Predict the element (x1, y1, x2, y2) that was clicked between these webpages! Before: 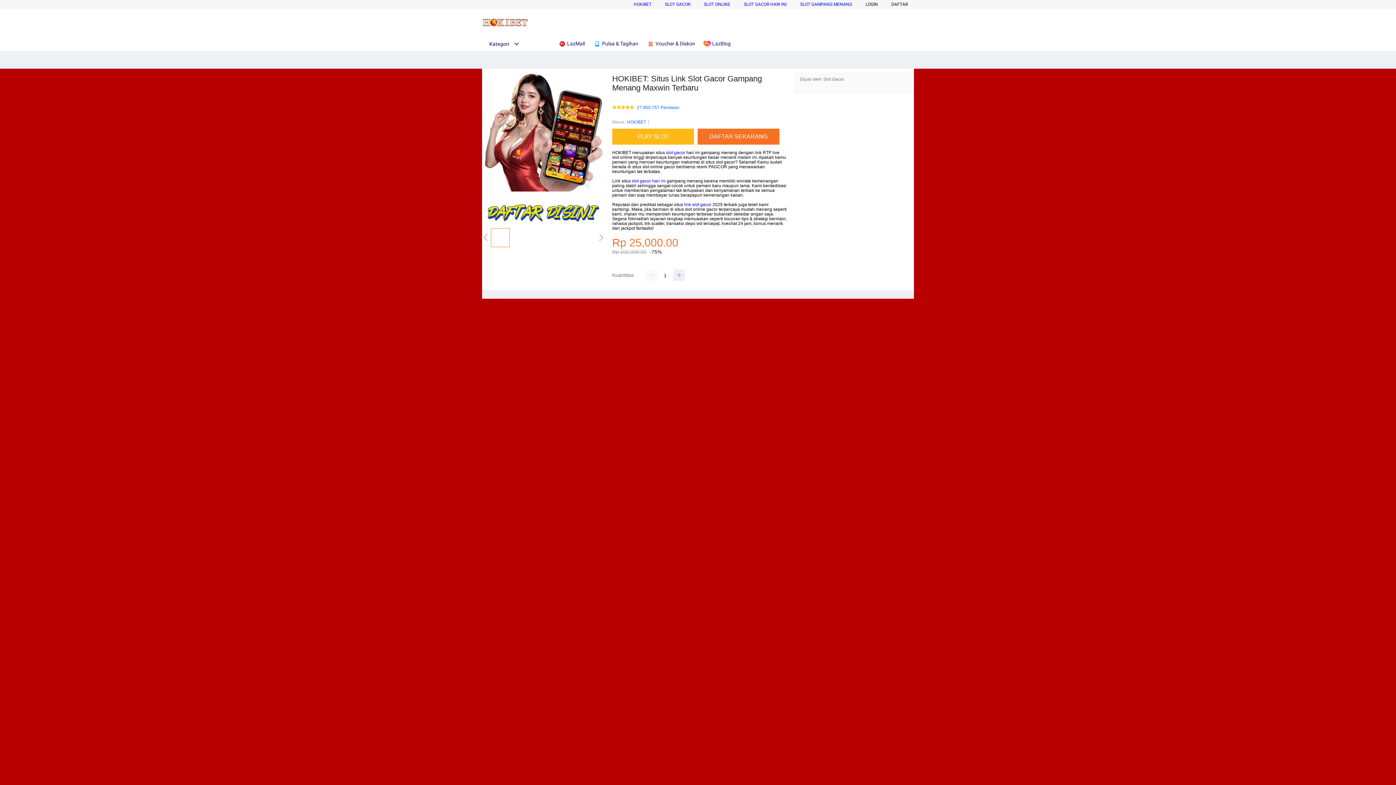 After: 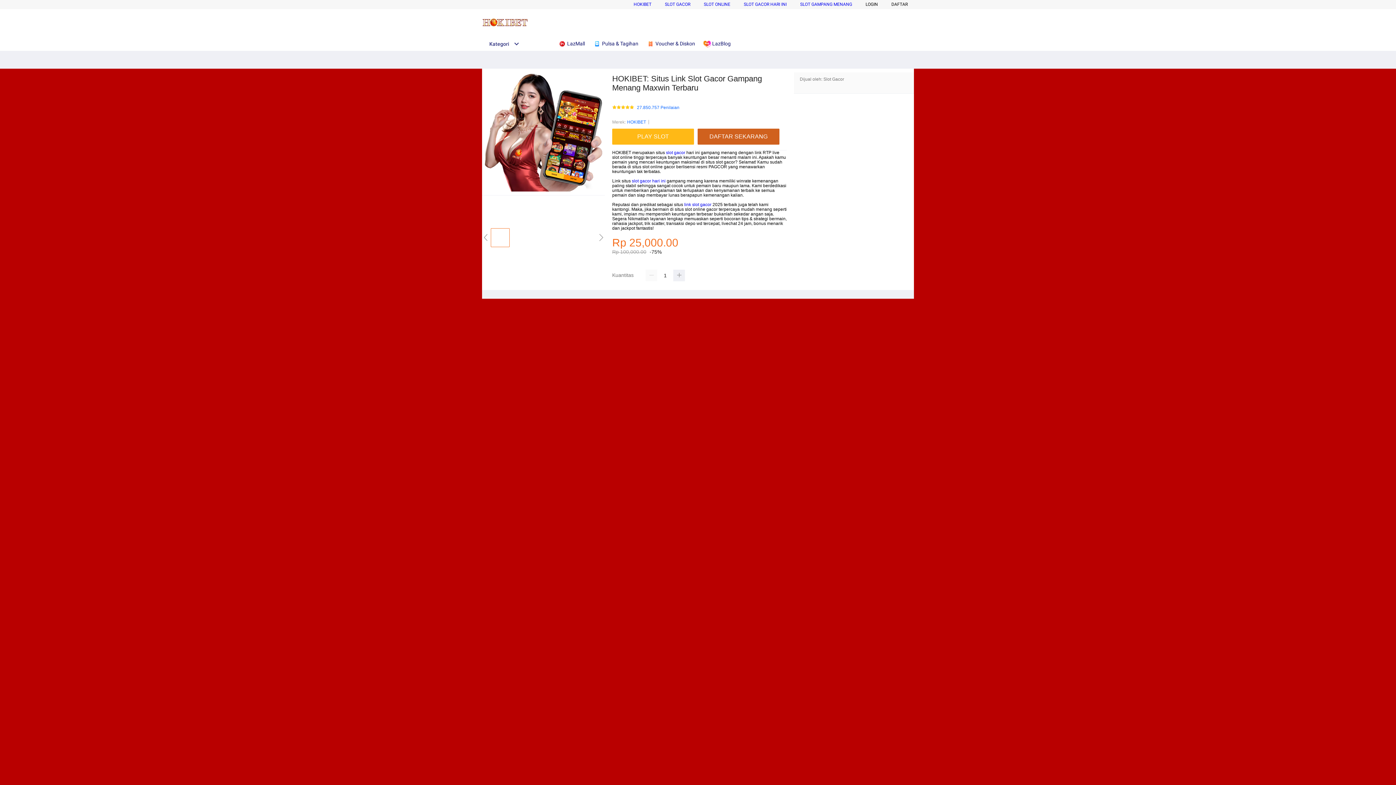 Action: bbox: (697, 128, 779, 144) label: DAFTAR SEKARANG